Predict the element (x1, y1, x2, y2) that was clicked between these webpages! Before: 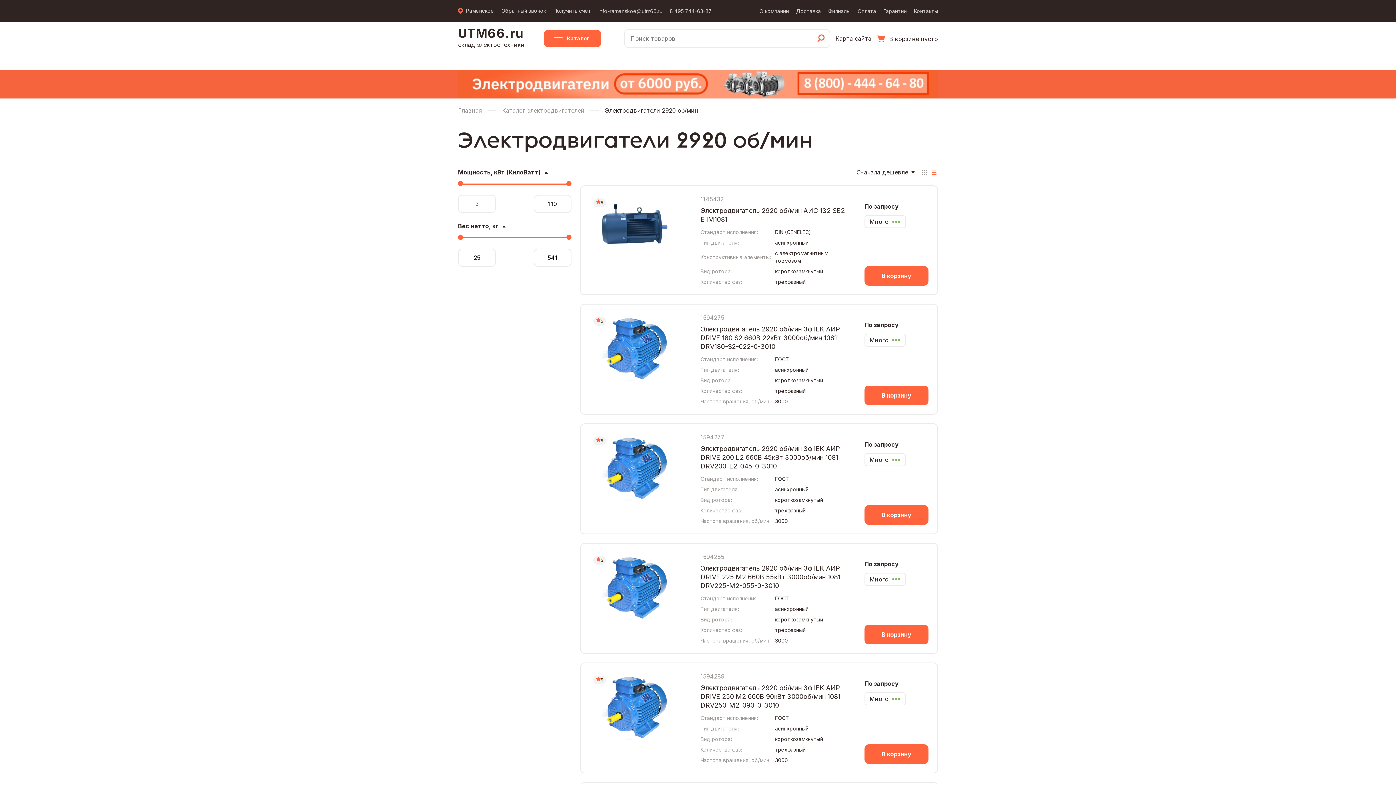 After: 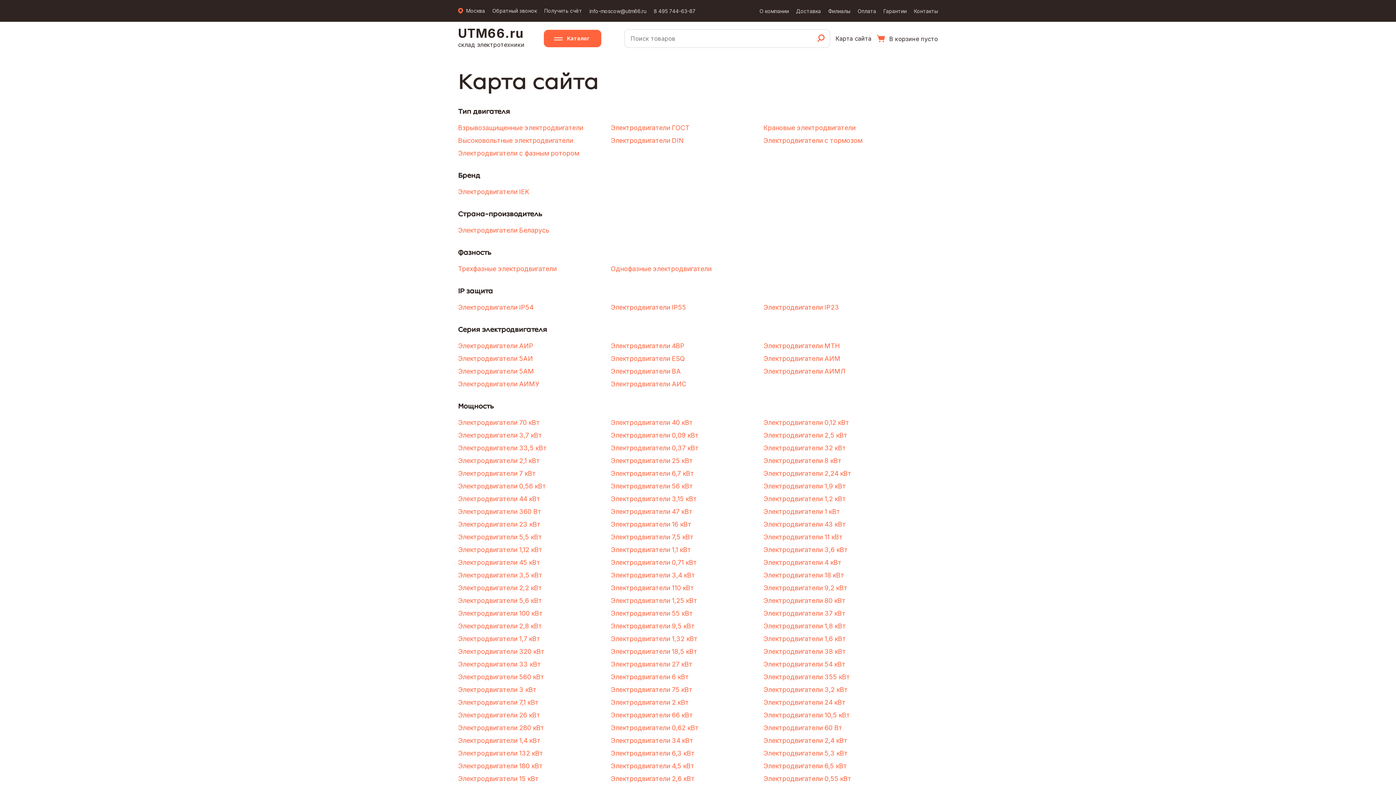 Action: label: Карта сайта bbox: (835, 35, 871, 41)